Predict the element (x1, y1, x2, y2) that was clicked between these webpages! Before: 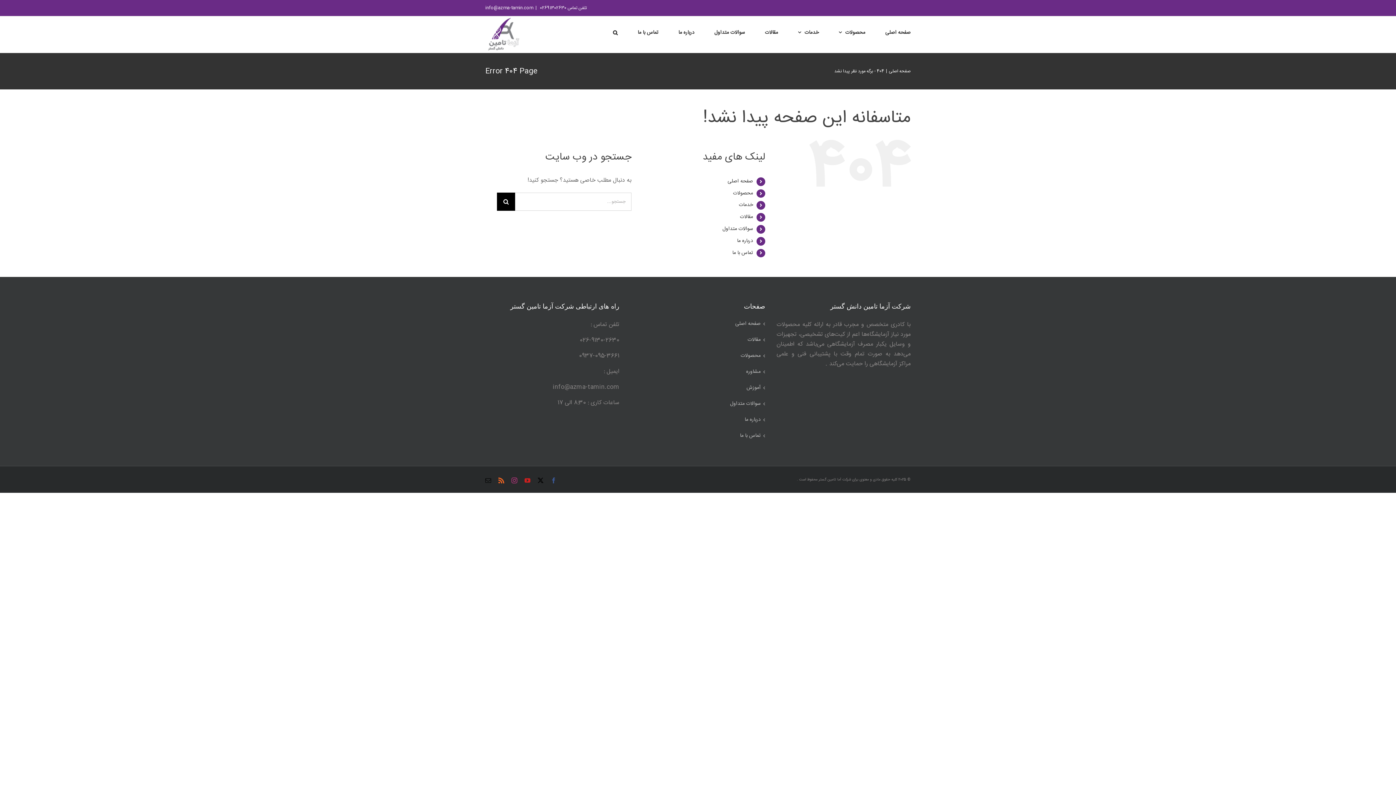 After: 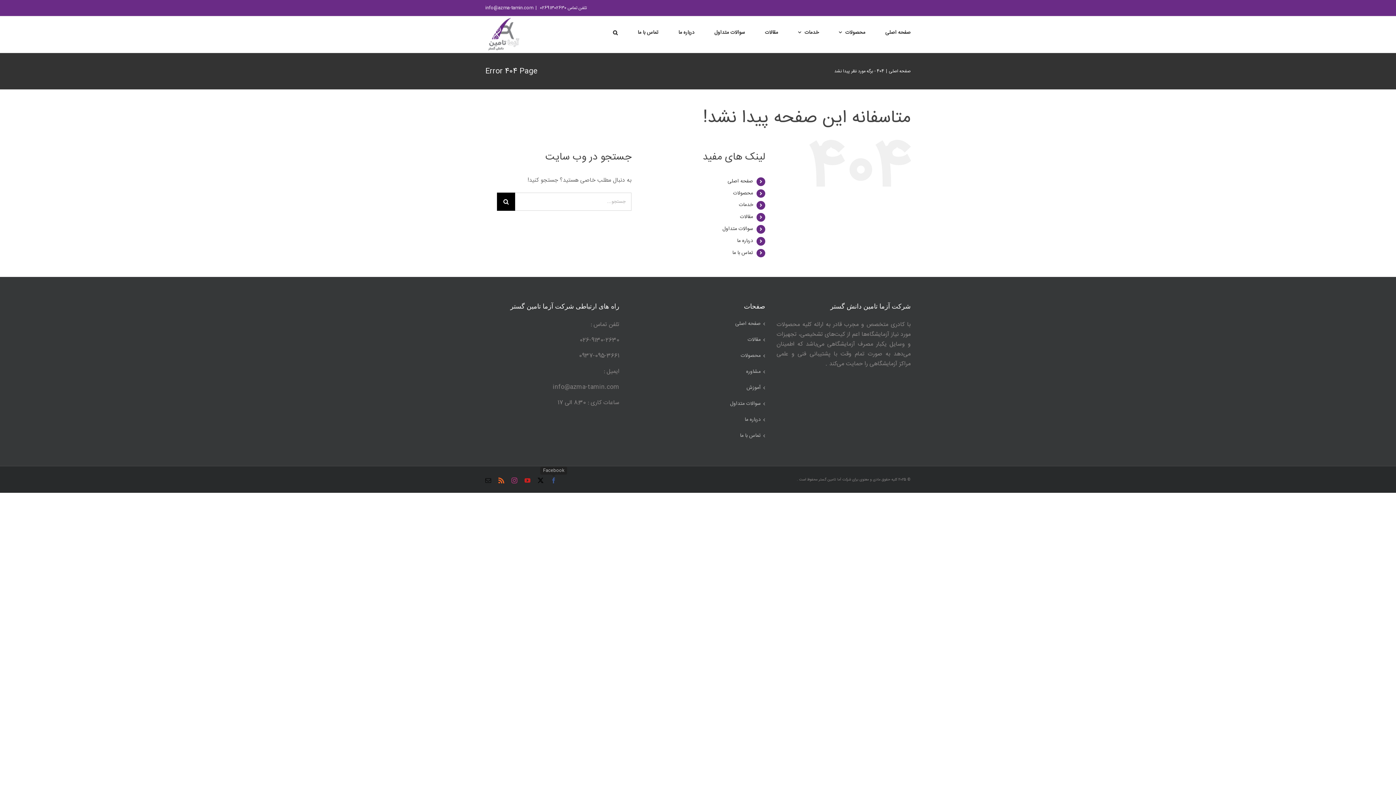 Action: bbox: (550, 477, 556, 483) label: Facebook